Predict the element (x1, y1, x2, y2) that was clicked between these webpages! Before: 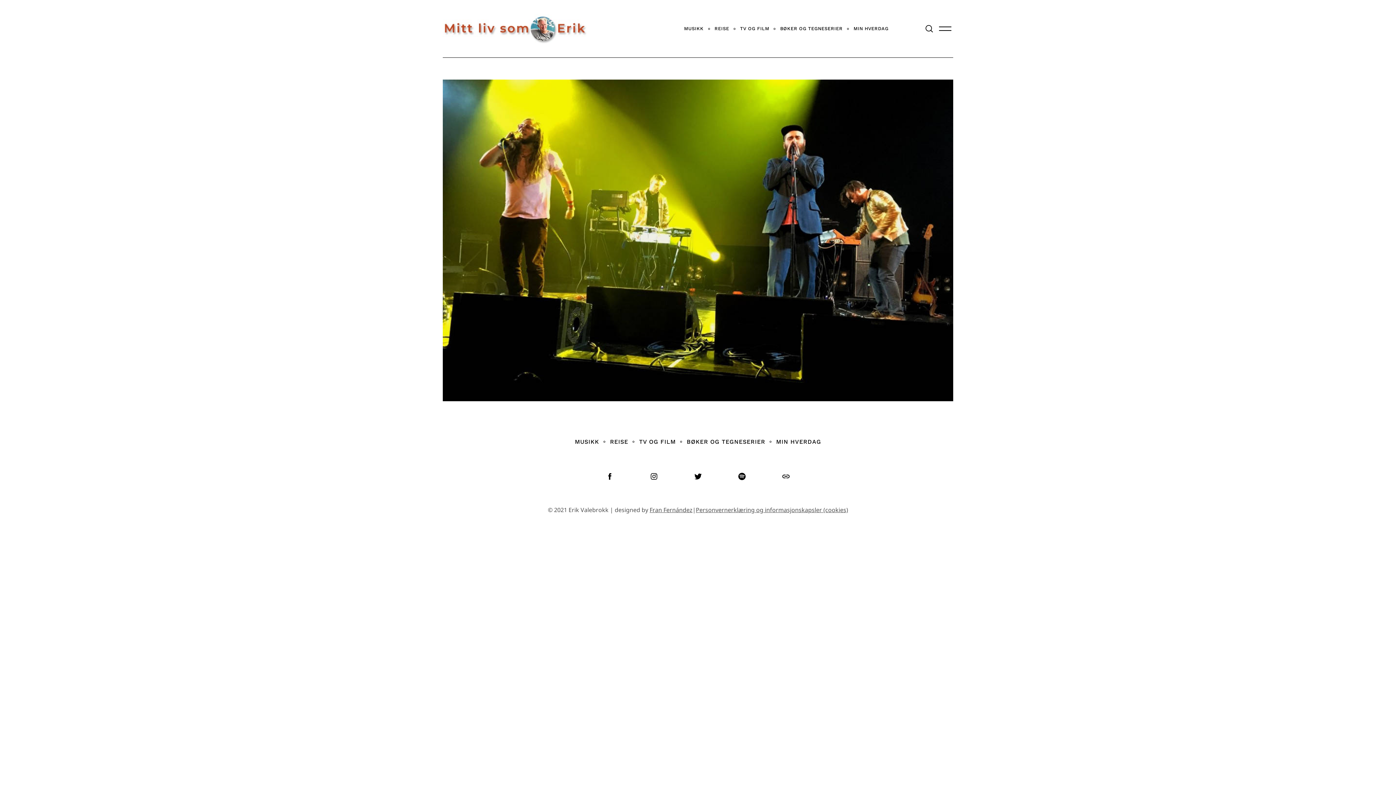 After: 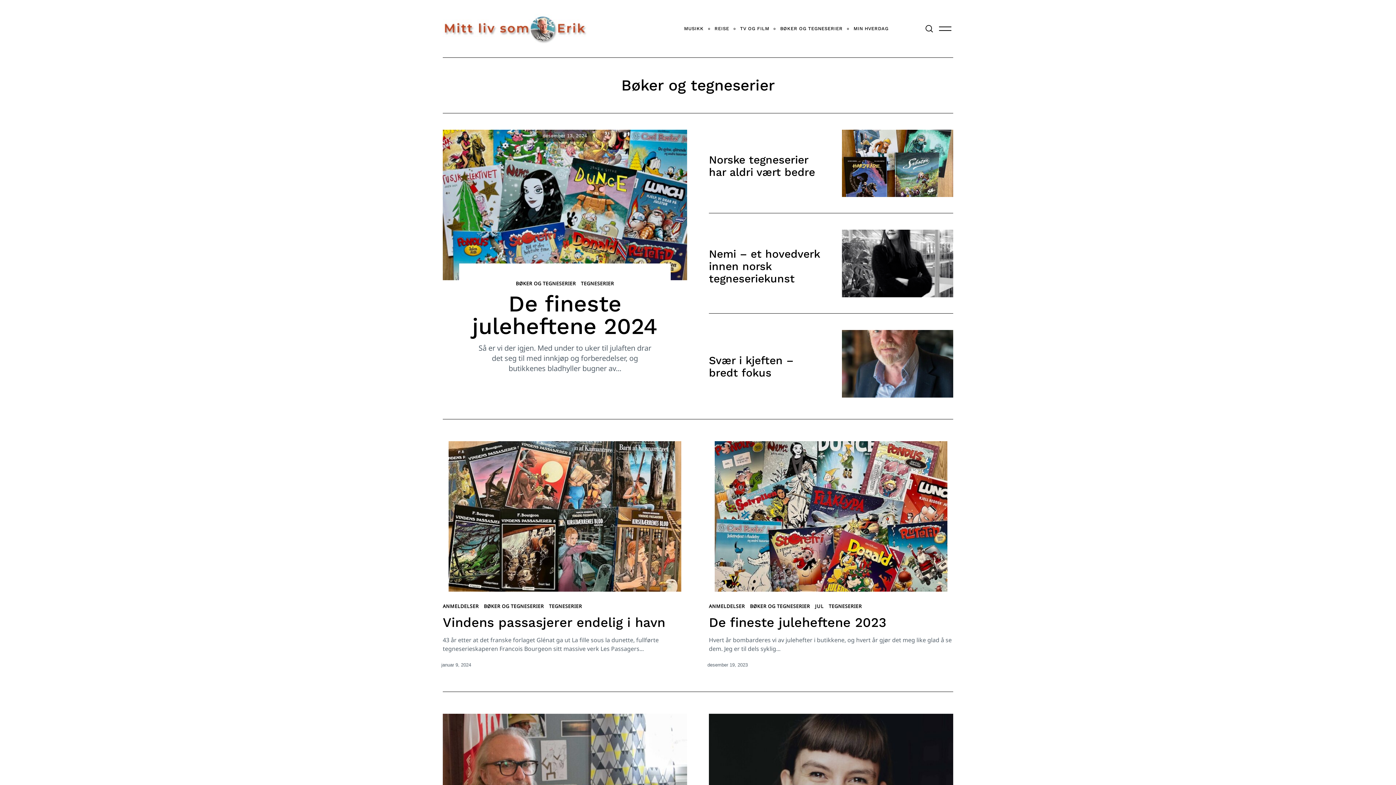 Action: bbox: (774, 20, 848, 37) label: BØKER OG TEGNESERIER